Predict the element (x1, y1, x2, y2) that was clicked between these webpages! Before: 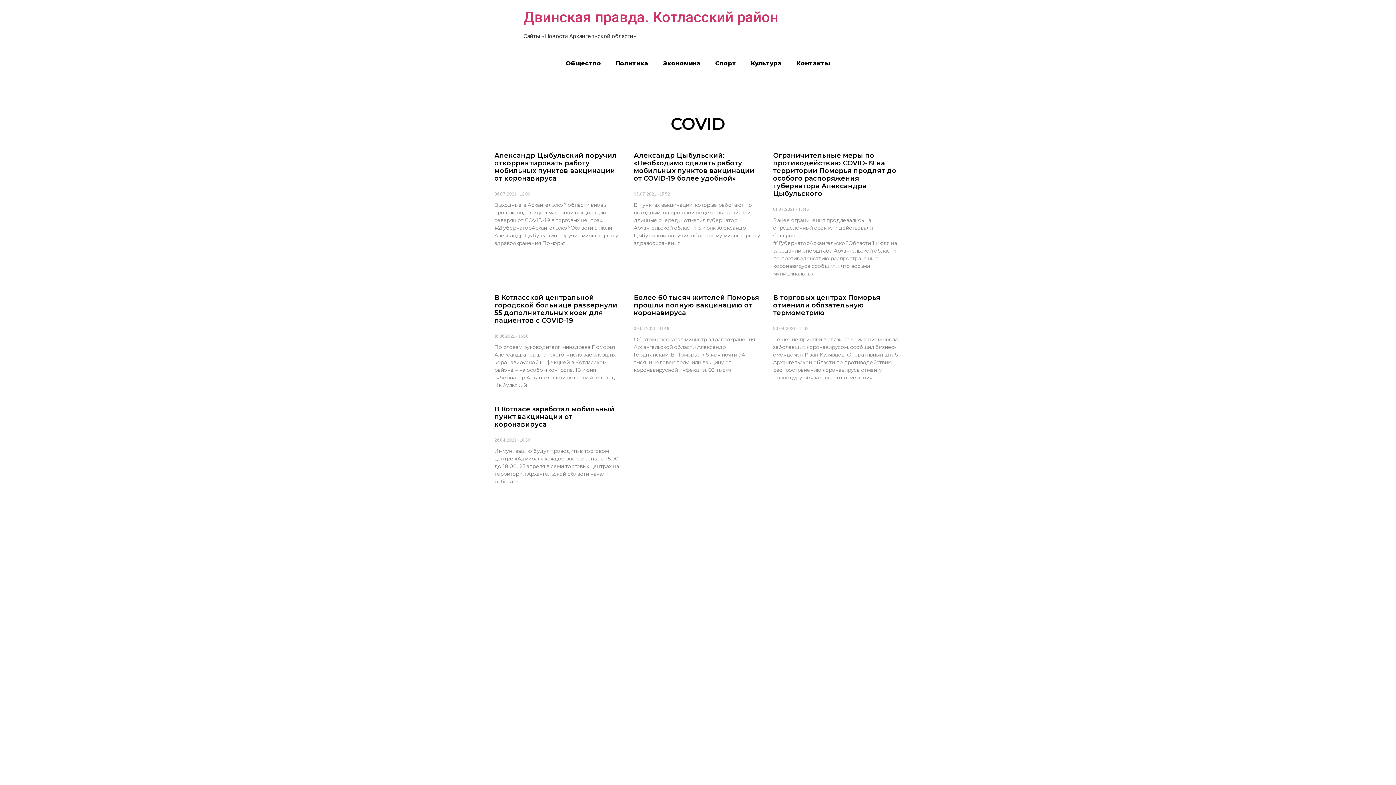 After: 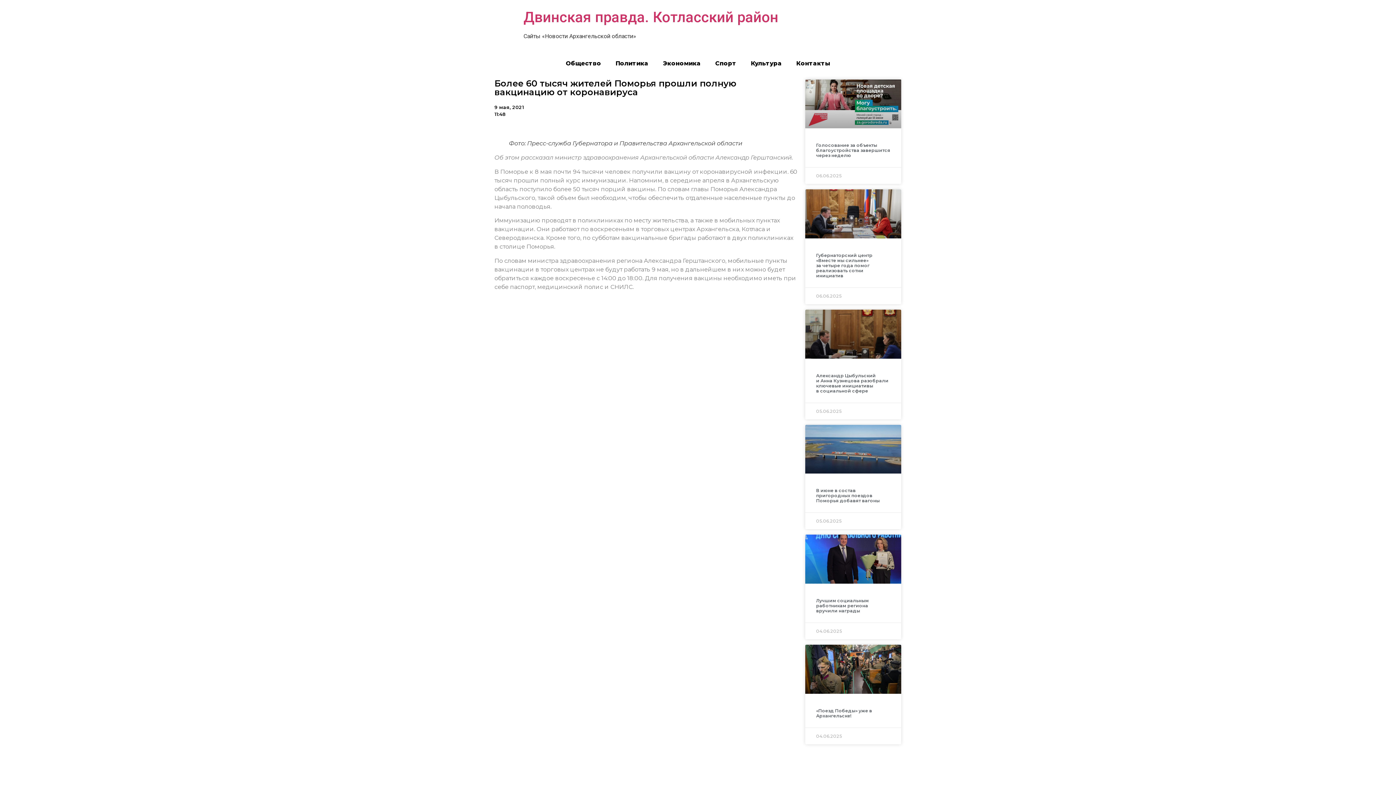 Action: bbox: (633, 293, 759, 317) label: Более 60 тысяч жителей Поморья прошли полную вакцинацию от коронавируса